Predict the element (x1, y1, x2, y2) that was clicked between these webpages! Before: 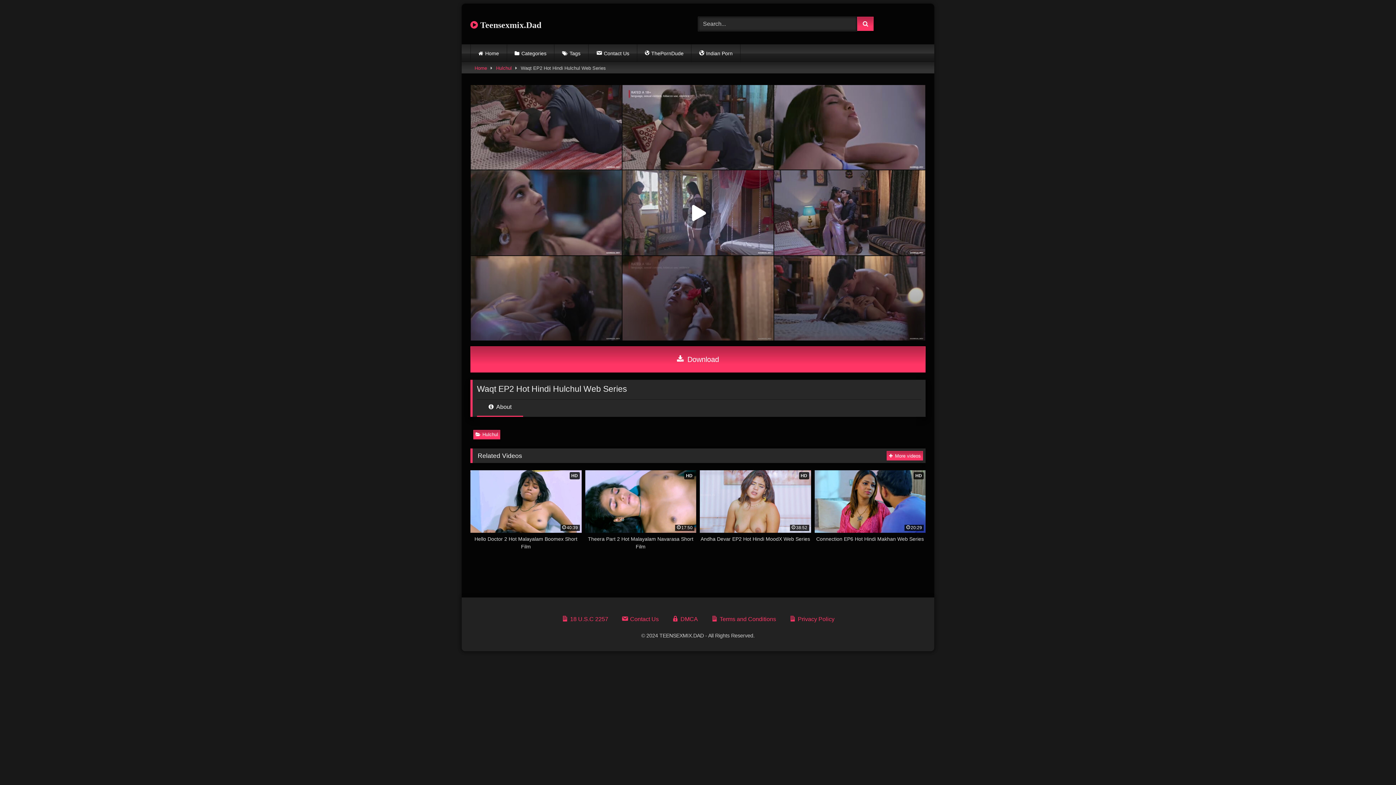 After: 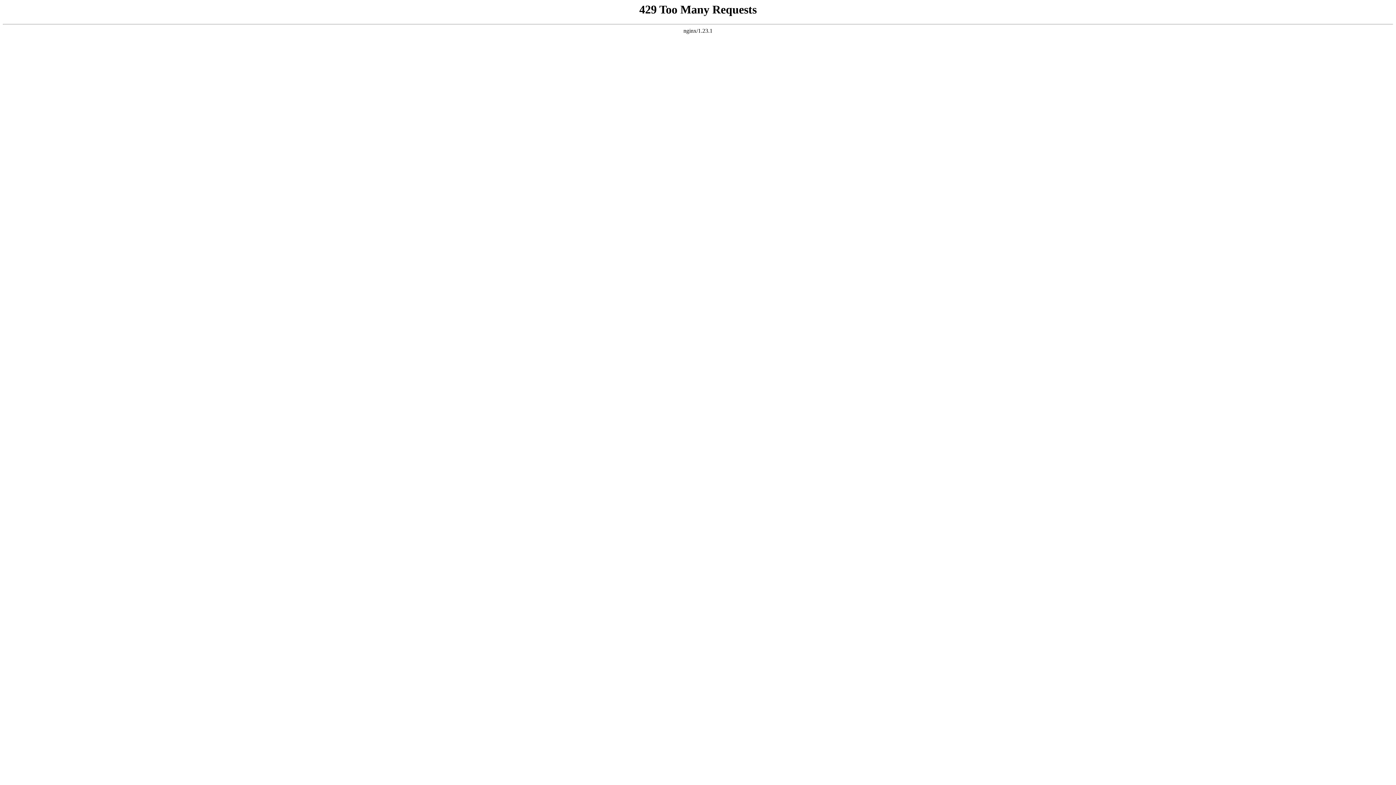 Action: label: DMCA bbox: (672, 616, 698, 622)